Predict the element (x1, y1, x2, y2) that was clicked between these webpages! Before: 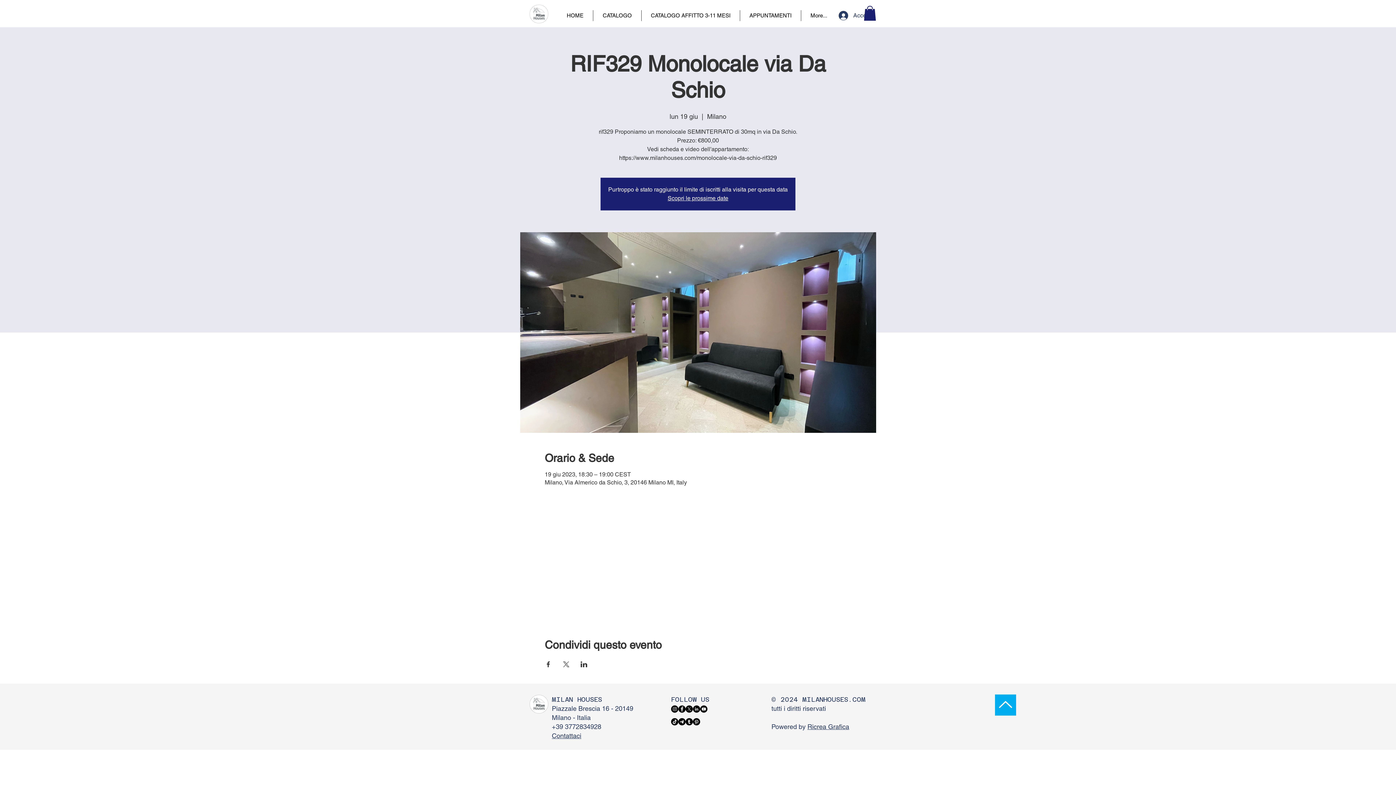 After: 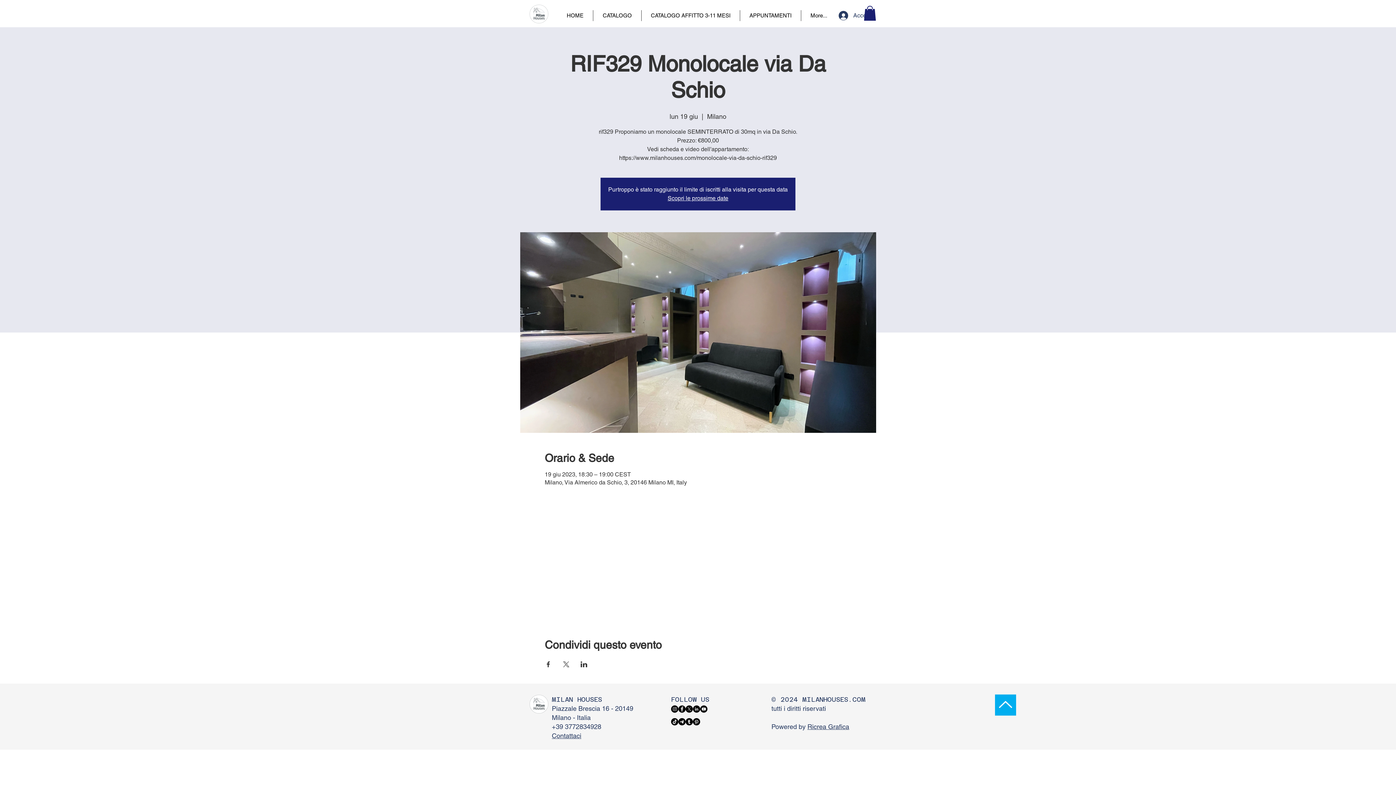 Action: bbox: (864, 5, 876, 20)